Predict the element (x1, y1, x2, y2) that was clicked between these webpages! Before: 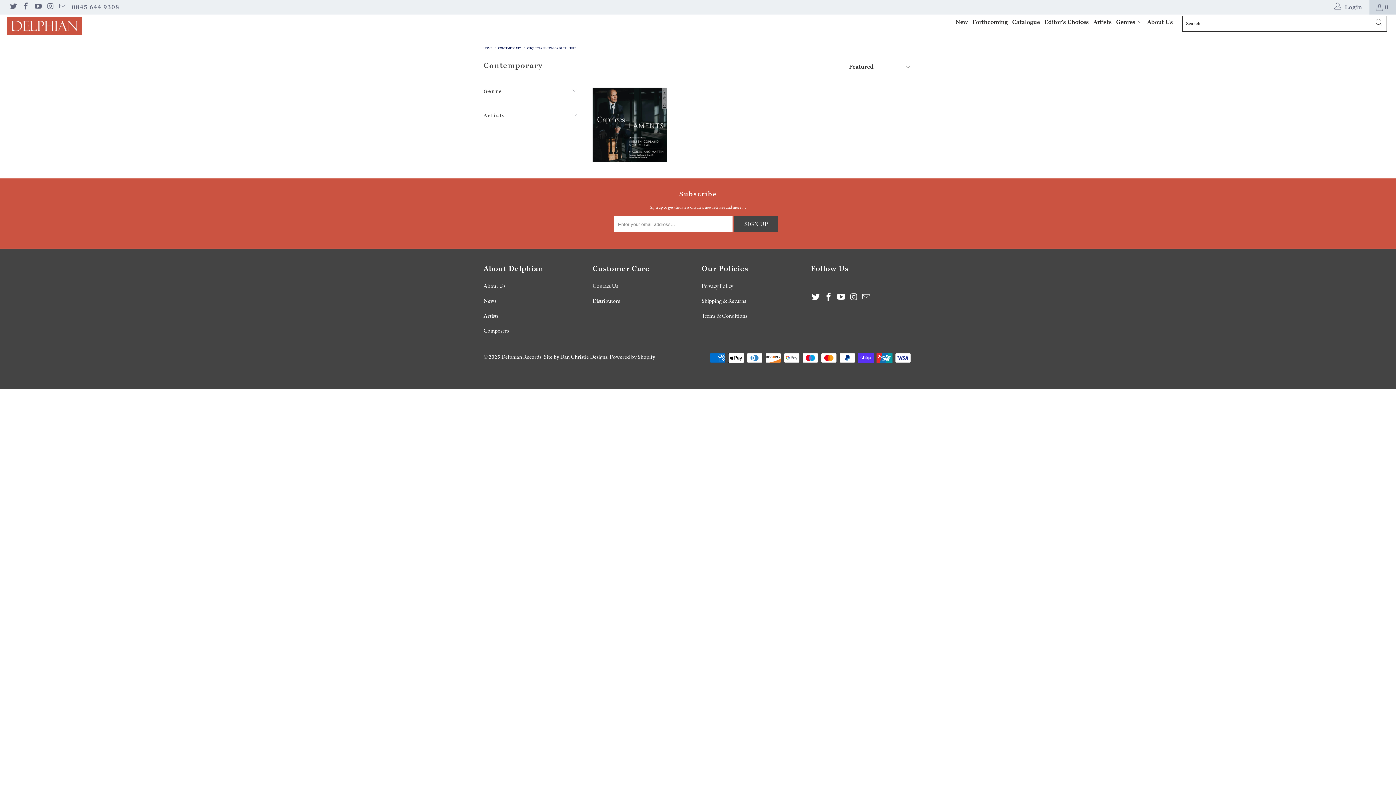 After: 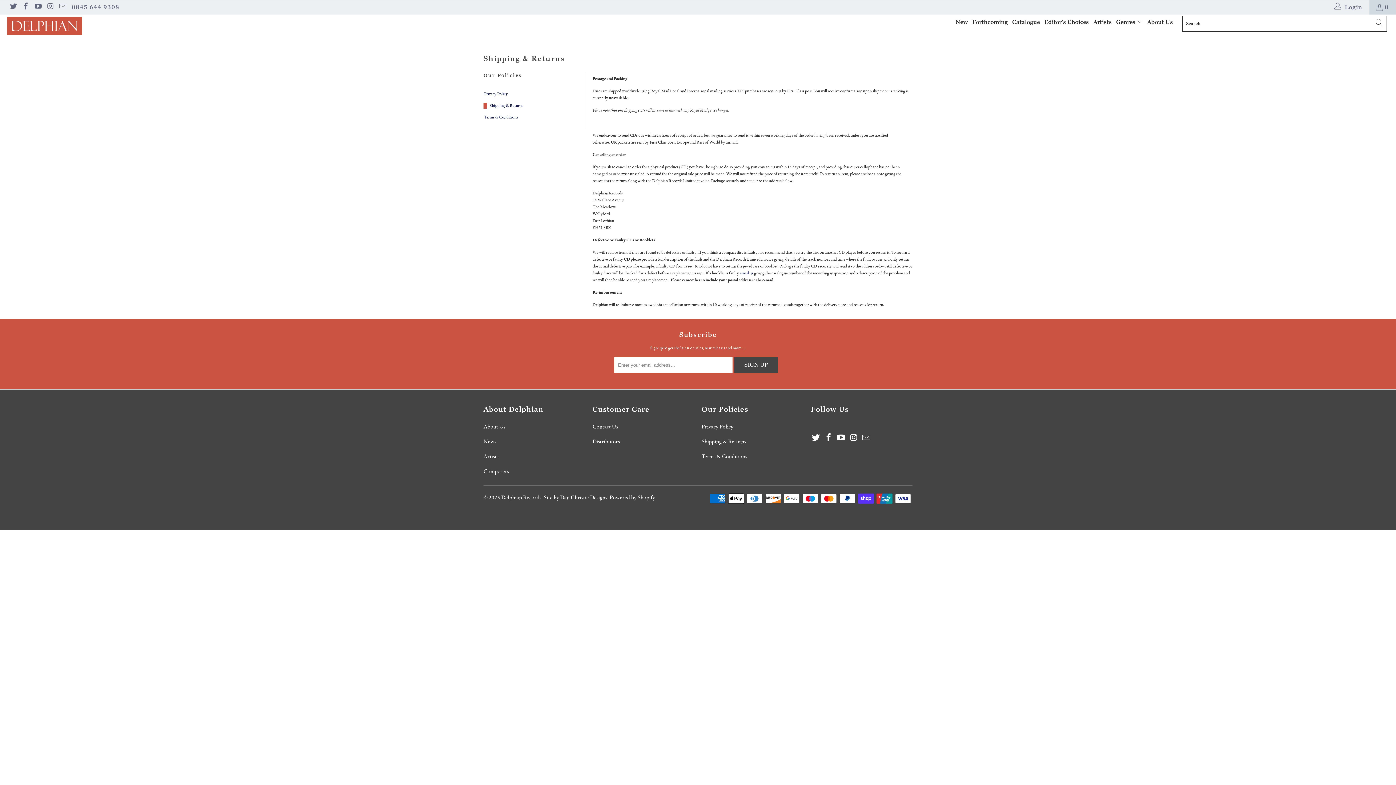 Action: bbox: (701, 297, 746, 304) label: Shipping & Returns